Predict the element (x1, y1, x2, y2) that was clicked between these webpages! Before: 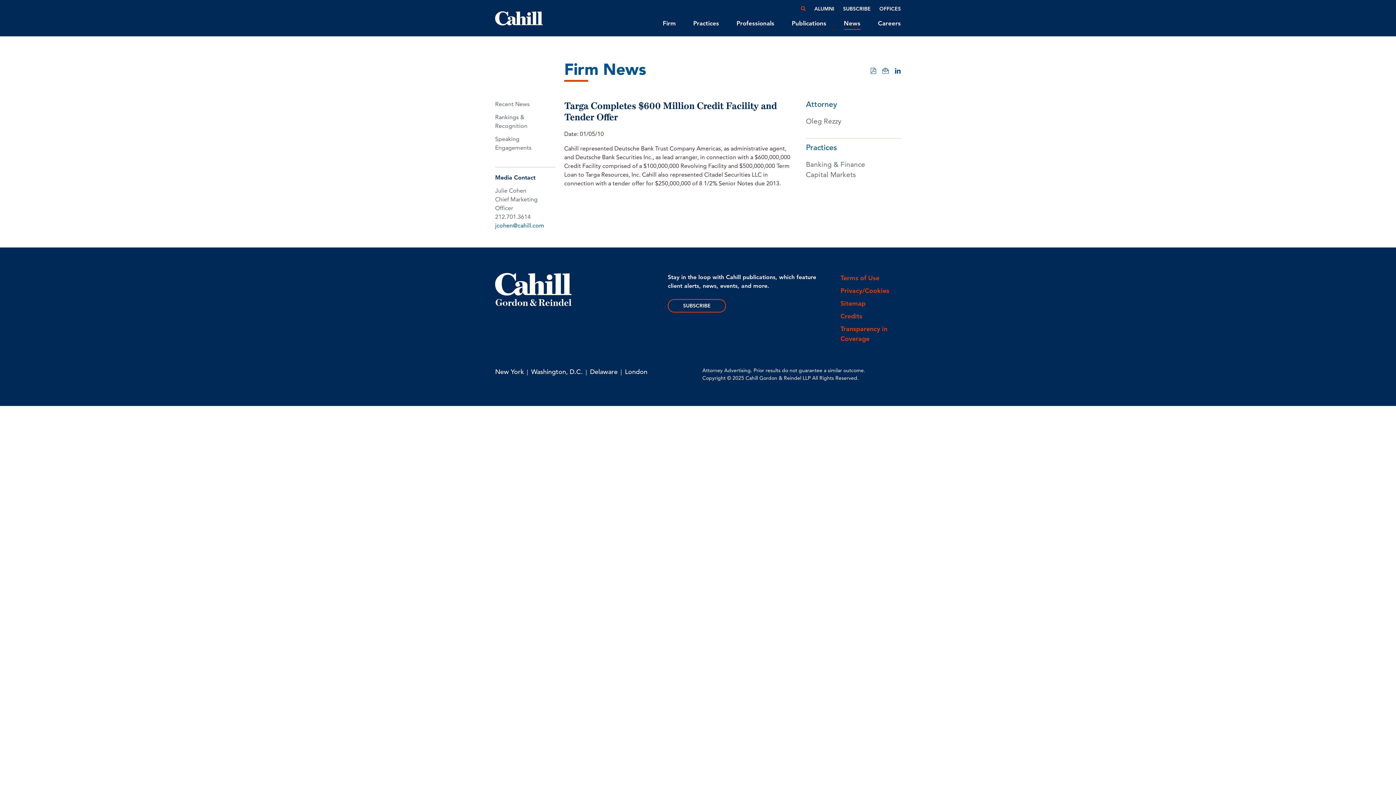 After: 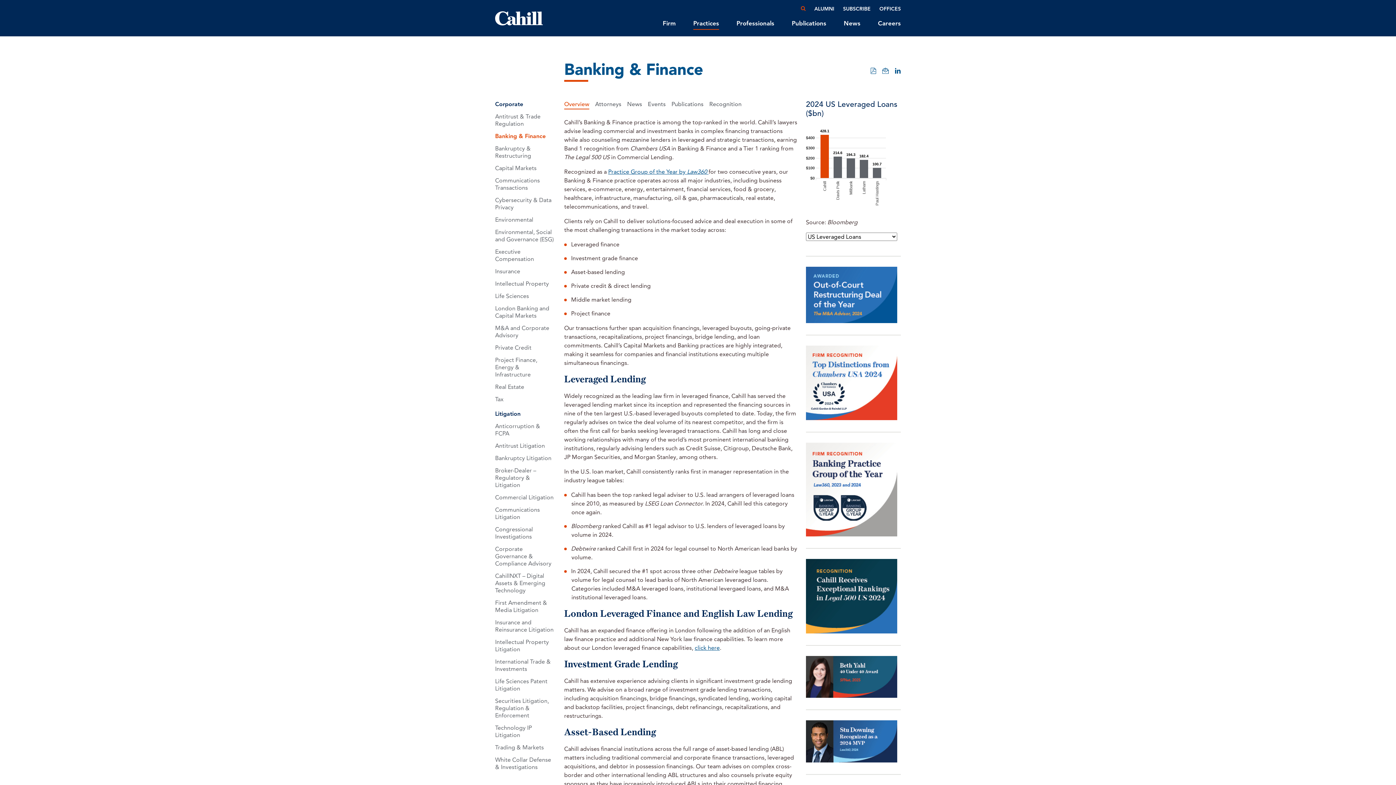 Action: label: Banking & Finance bbox: (806, 160, 865, 168)